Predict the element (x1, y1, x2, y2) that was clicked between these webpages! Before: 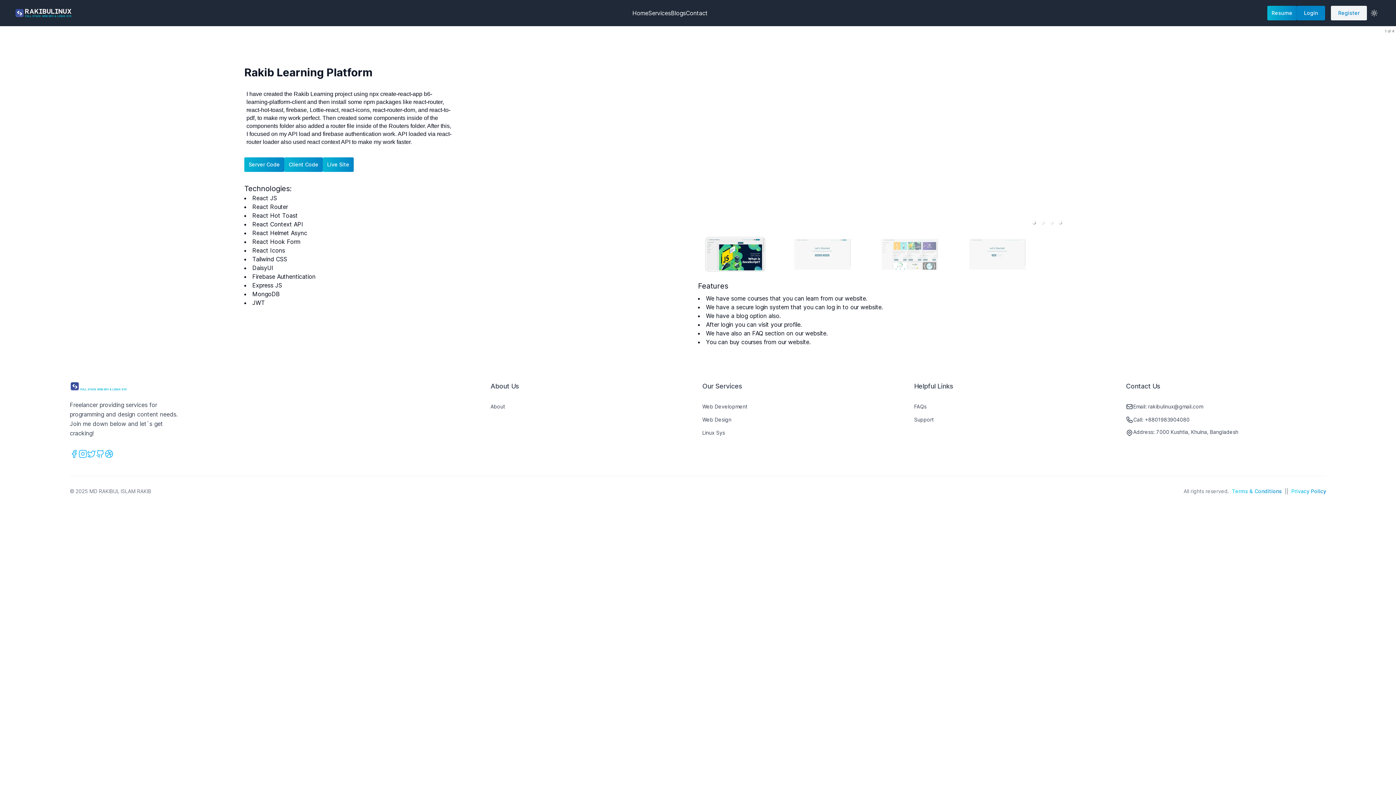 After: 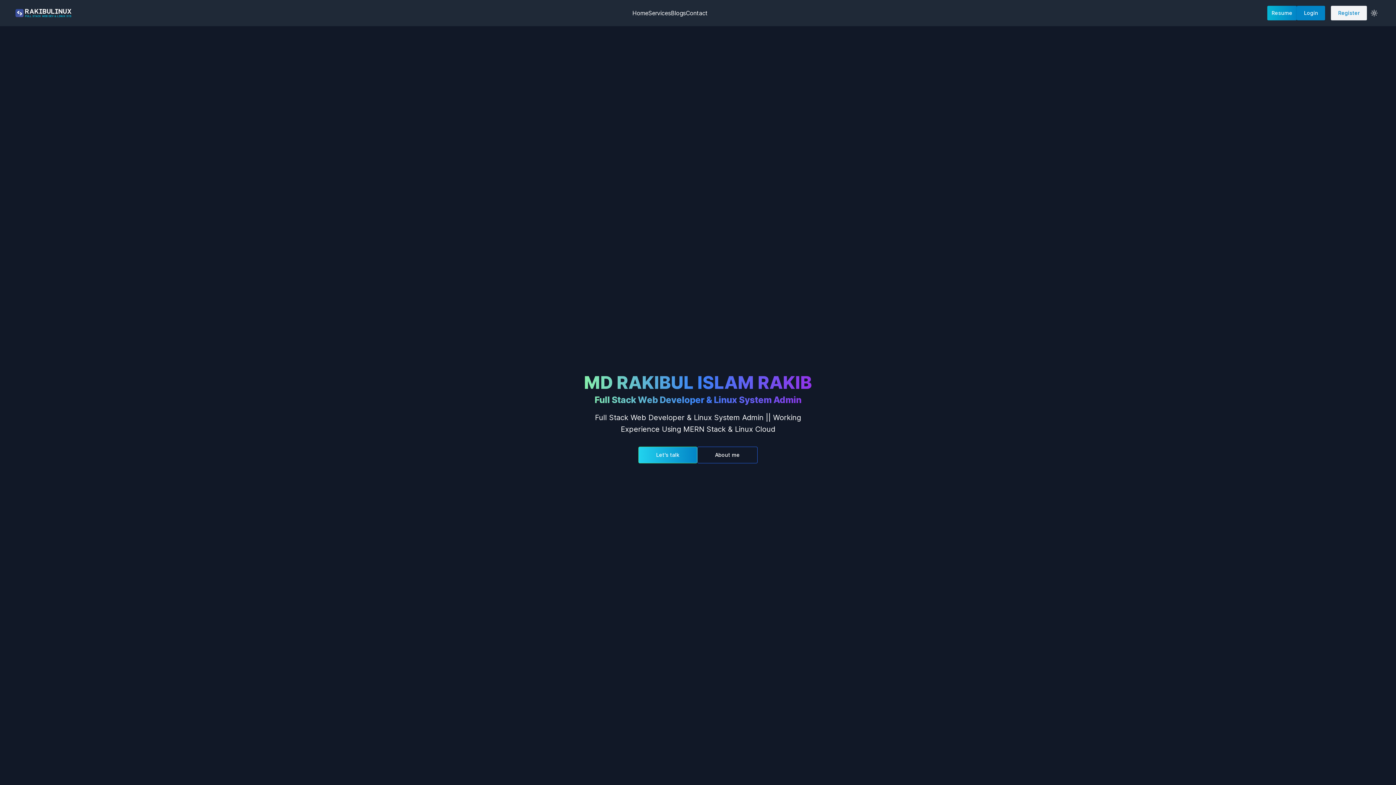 Action: bbox: (14, 8, 72, 18)